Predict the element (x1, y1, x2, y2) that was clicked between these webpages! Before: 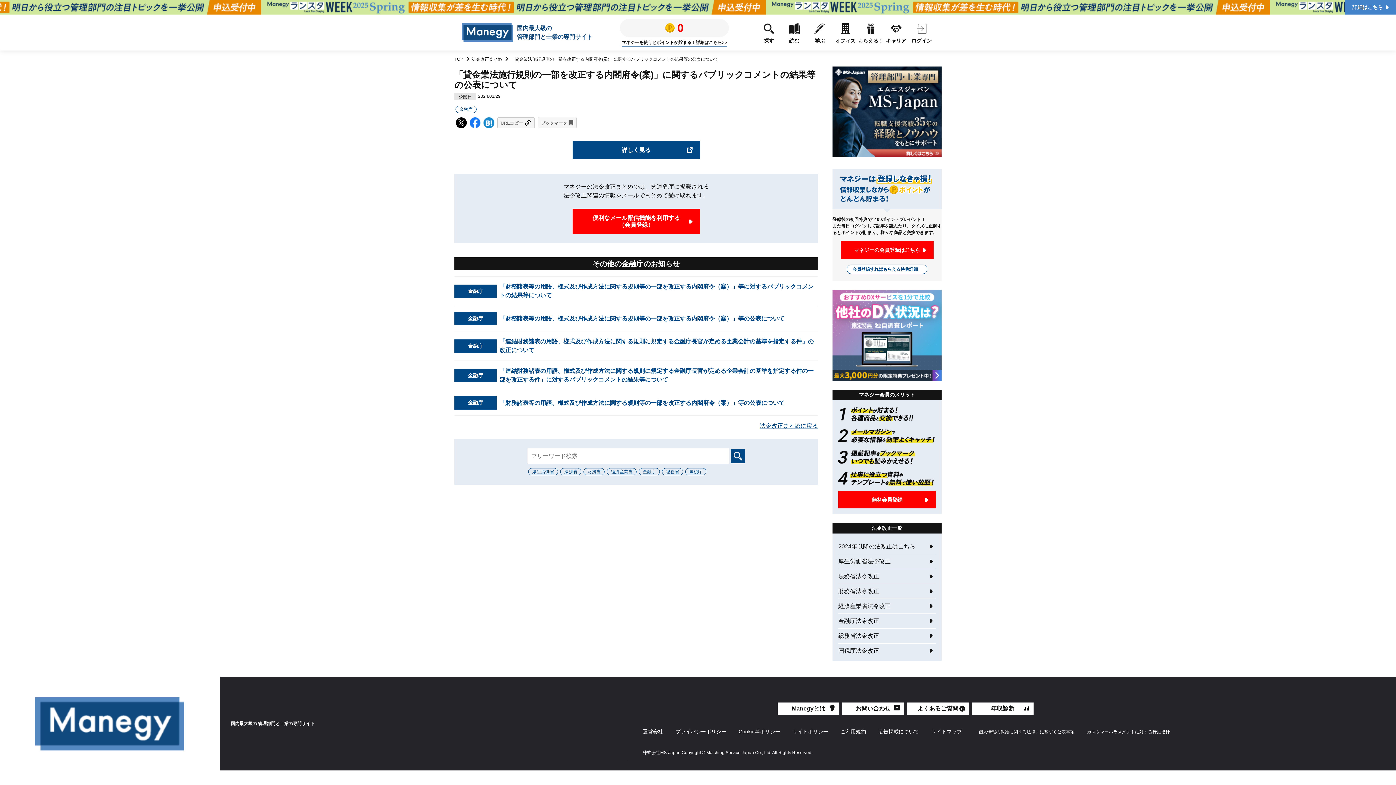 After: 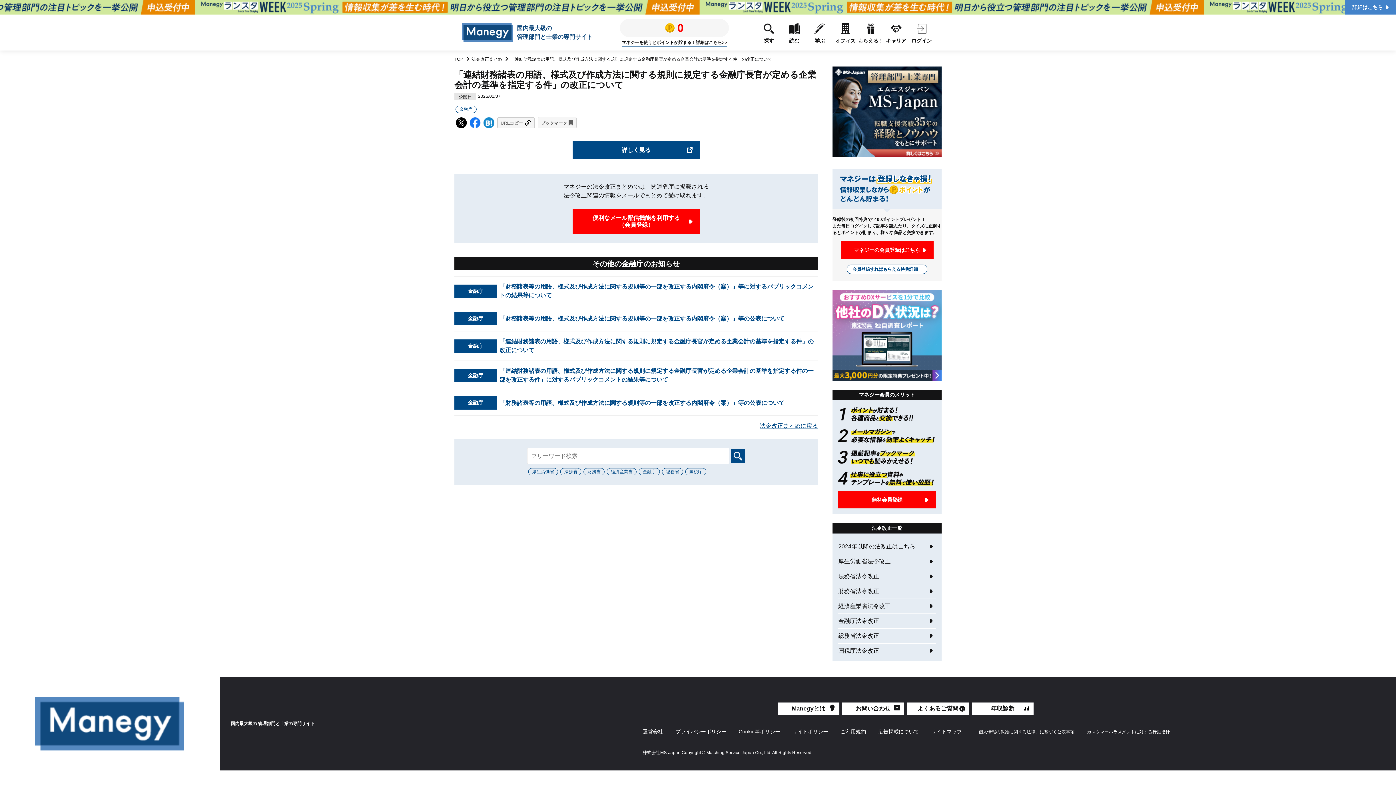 Action: bbox: (454, 337, 818, 354) label: 金融庁

「連結財務諸表の用語、様式及び作成方法に関する規則に規定する金融庁長官が定める企業会計の基準を指定する件」の改正について